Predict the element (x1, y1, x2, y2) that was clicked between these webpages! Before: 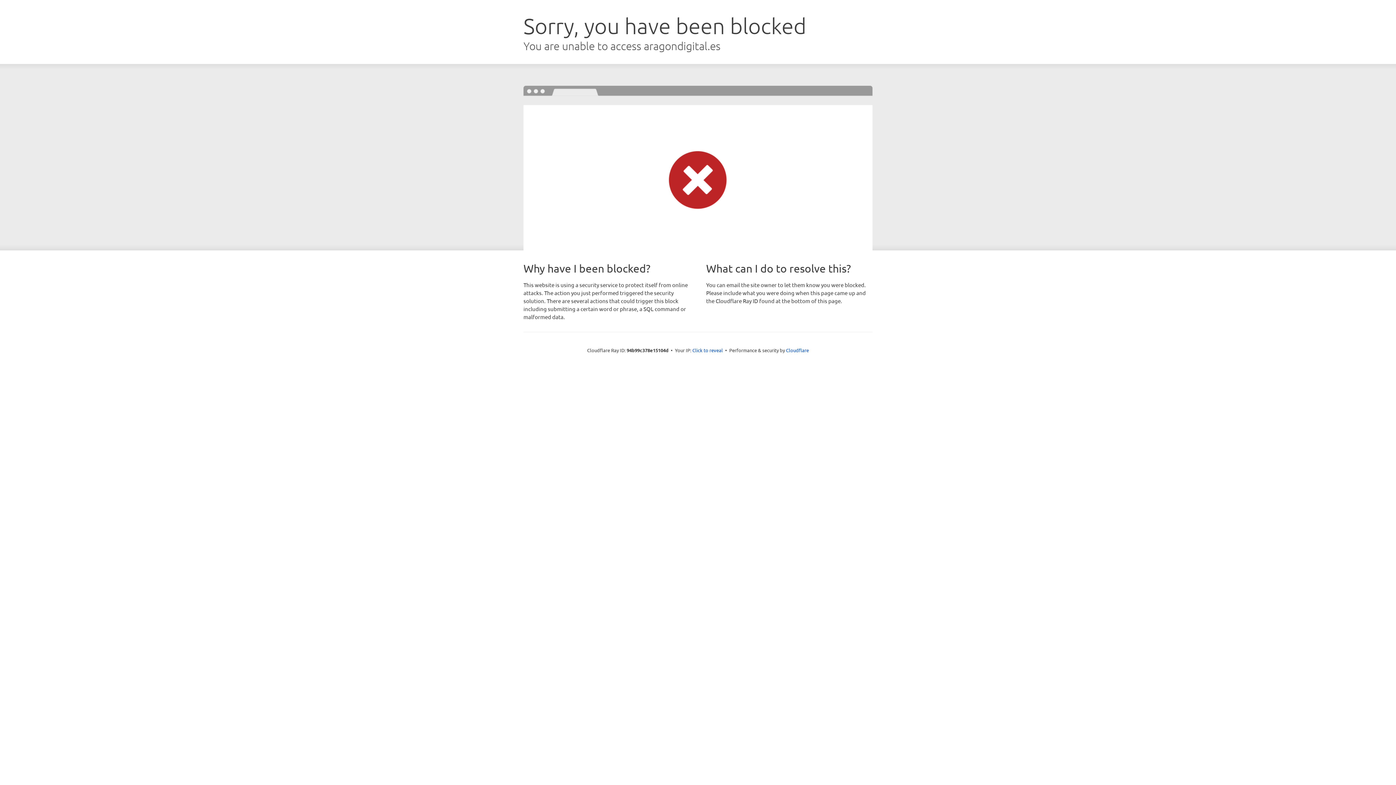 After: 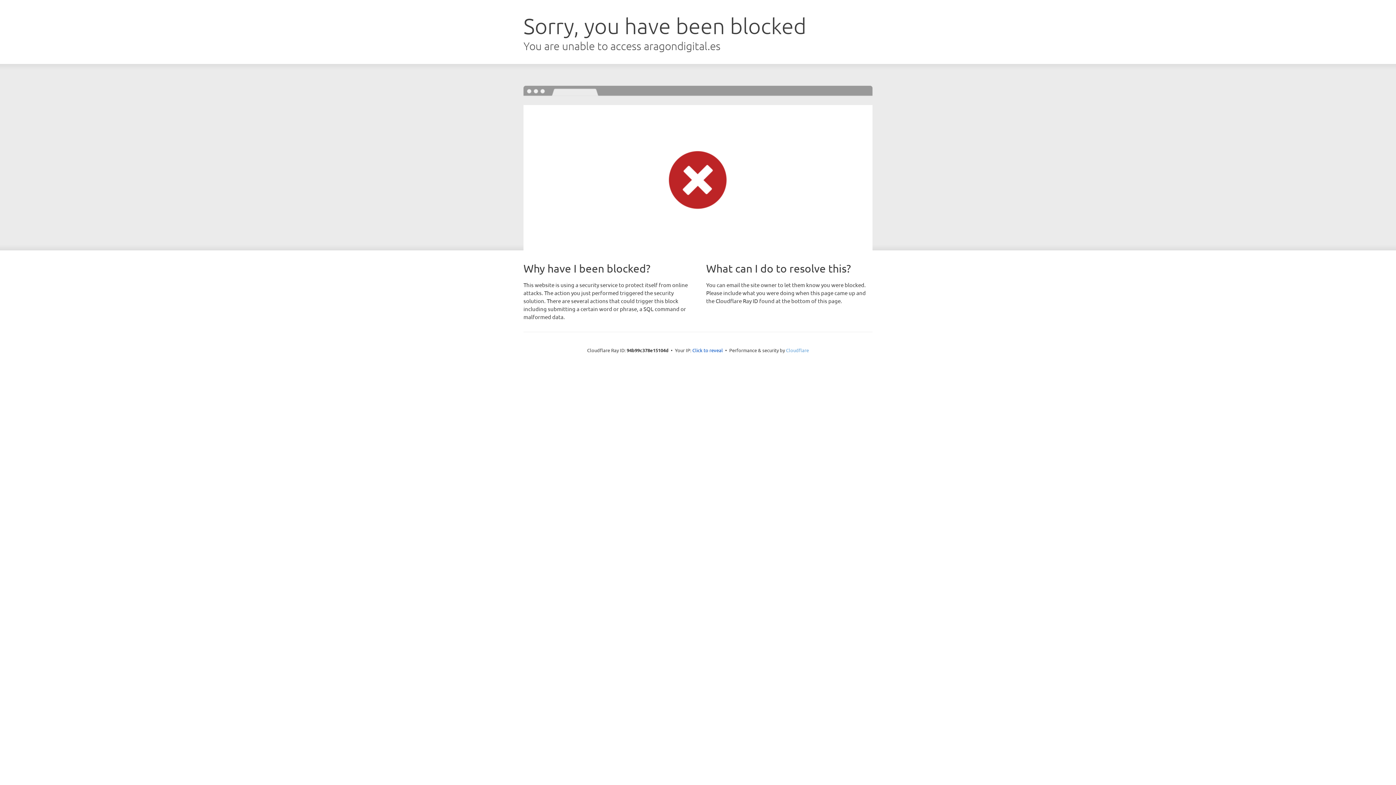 Action: label: Cloudflare bbox: (786, 347, 809, 353)